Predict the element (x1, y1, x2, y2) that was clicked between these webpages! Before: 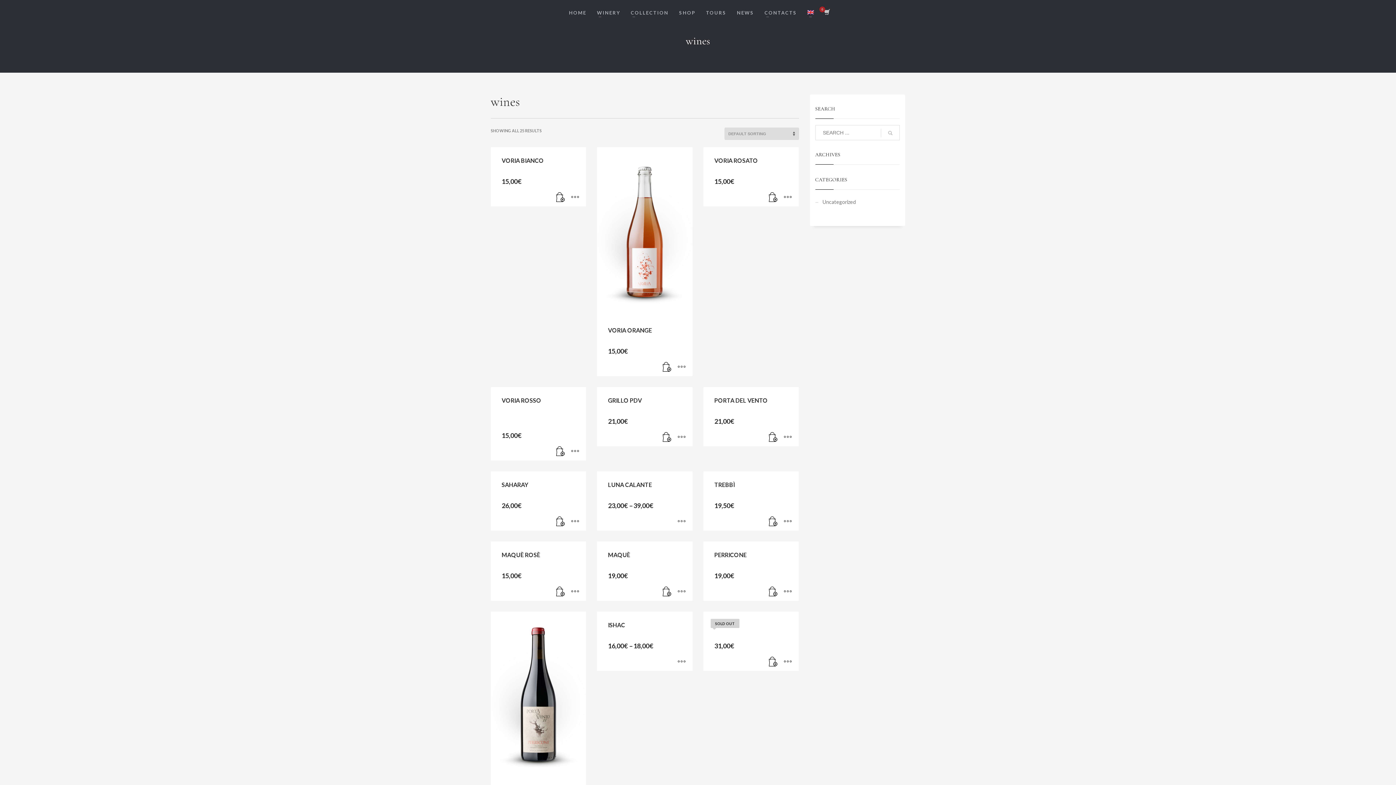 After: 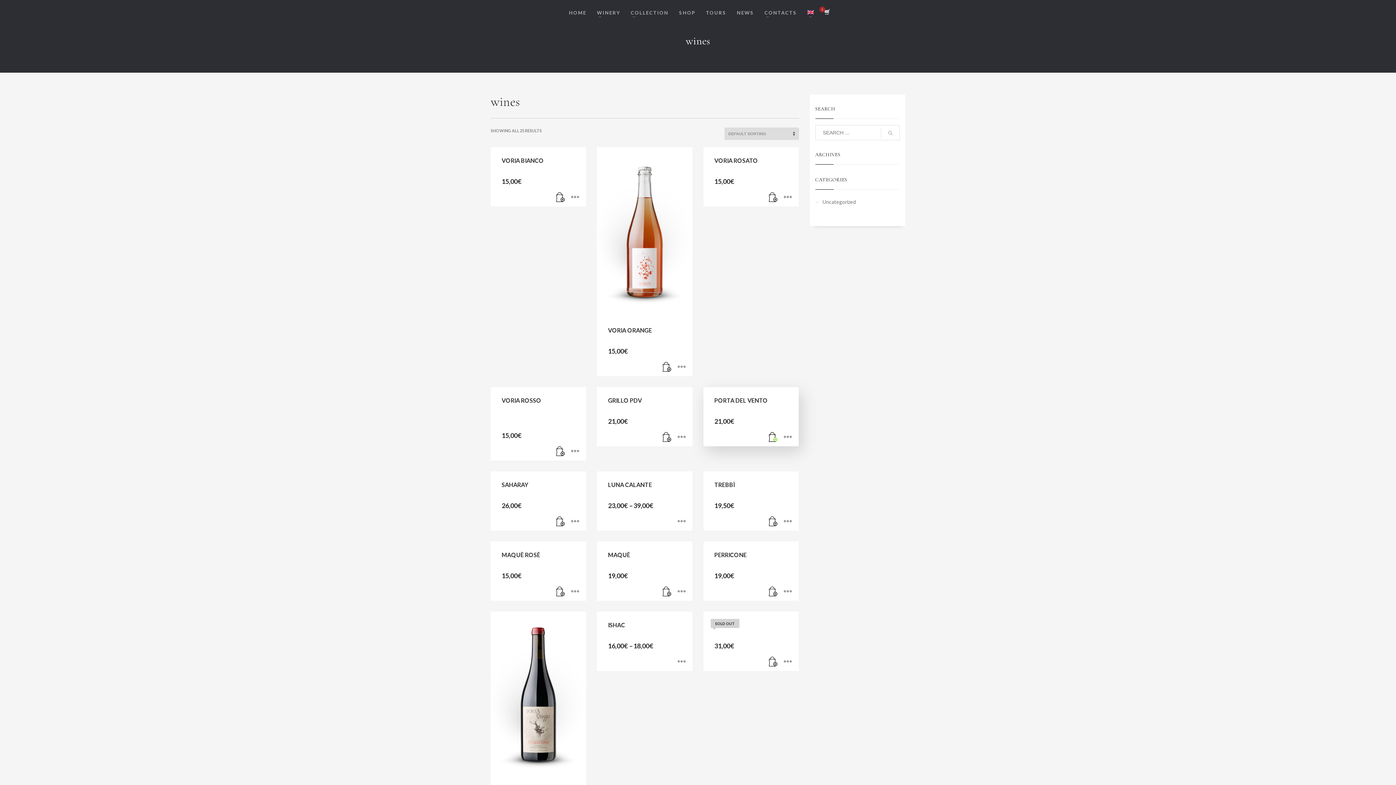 Action: bbox: (766, 428, 780, 446) label: Add to cart: “PORTA DEL VENTO”